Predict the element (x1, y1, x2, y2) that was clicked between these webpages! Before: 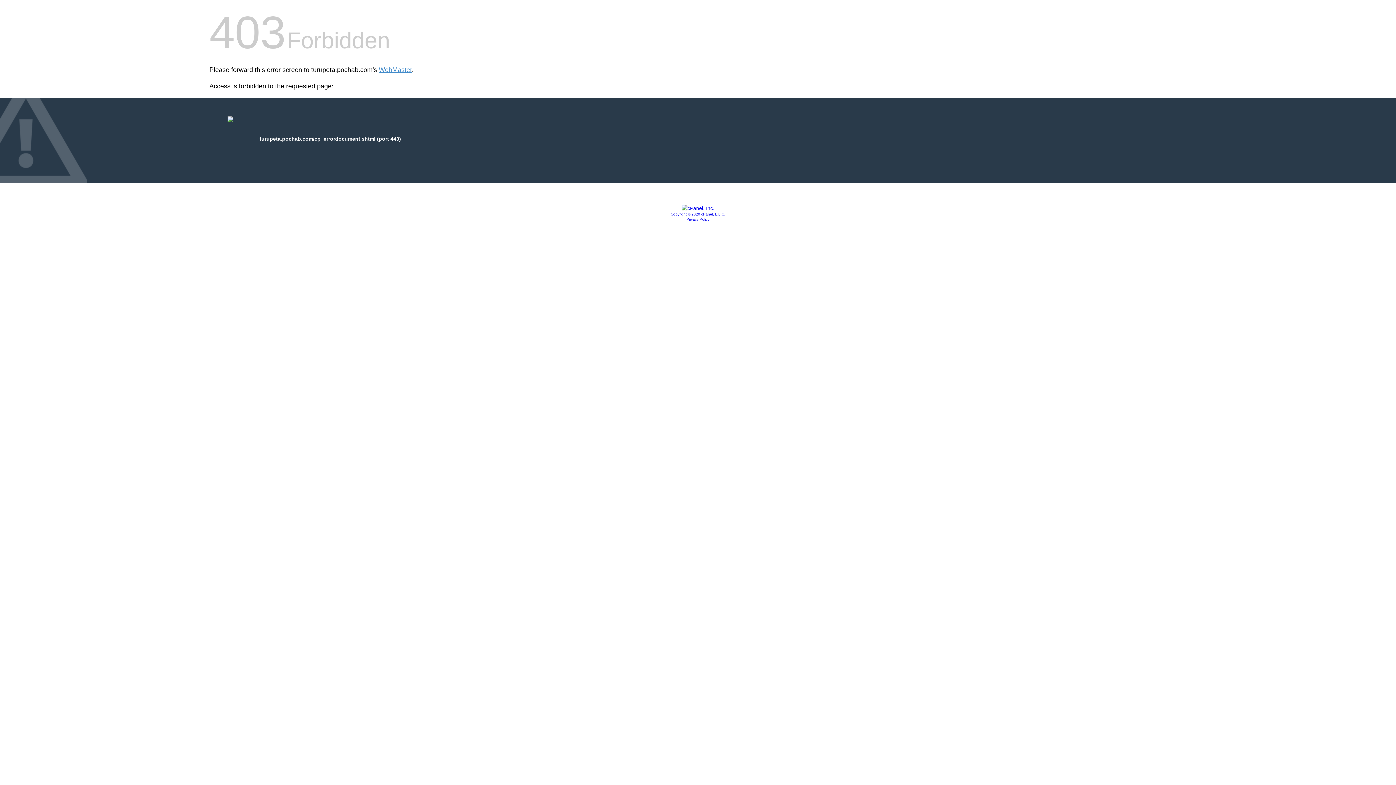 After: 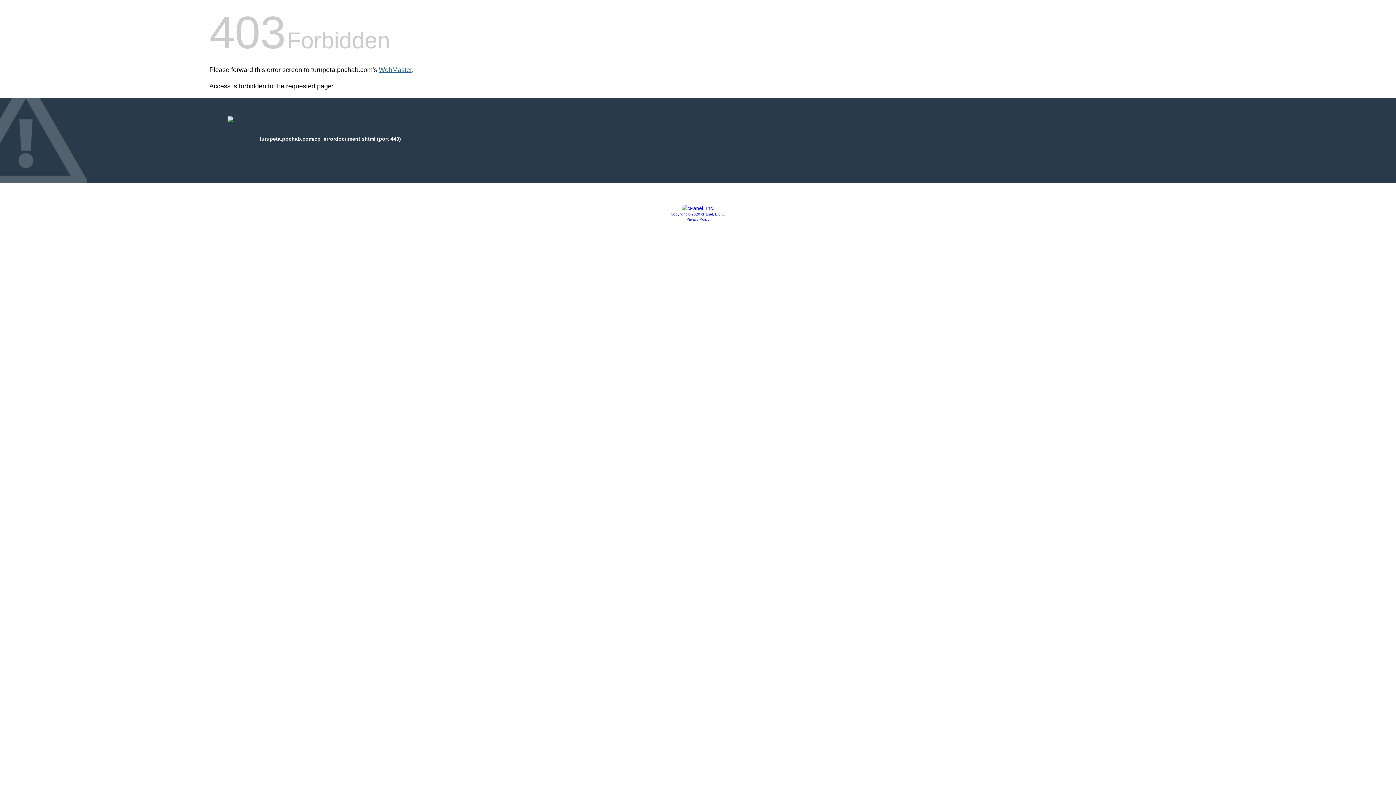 Action: label: WebMaster bbox: (378, 66, 412, 73)